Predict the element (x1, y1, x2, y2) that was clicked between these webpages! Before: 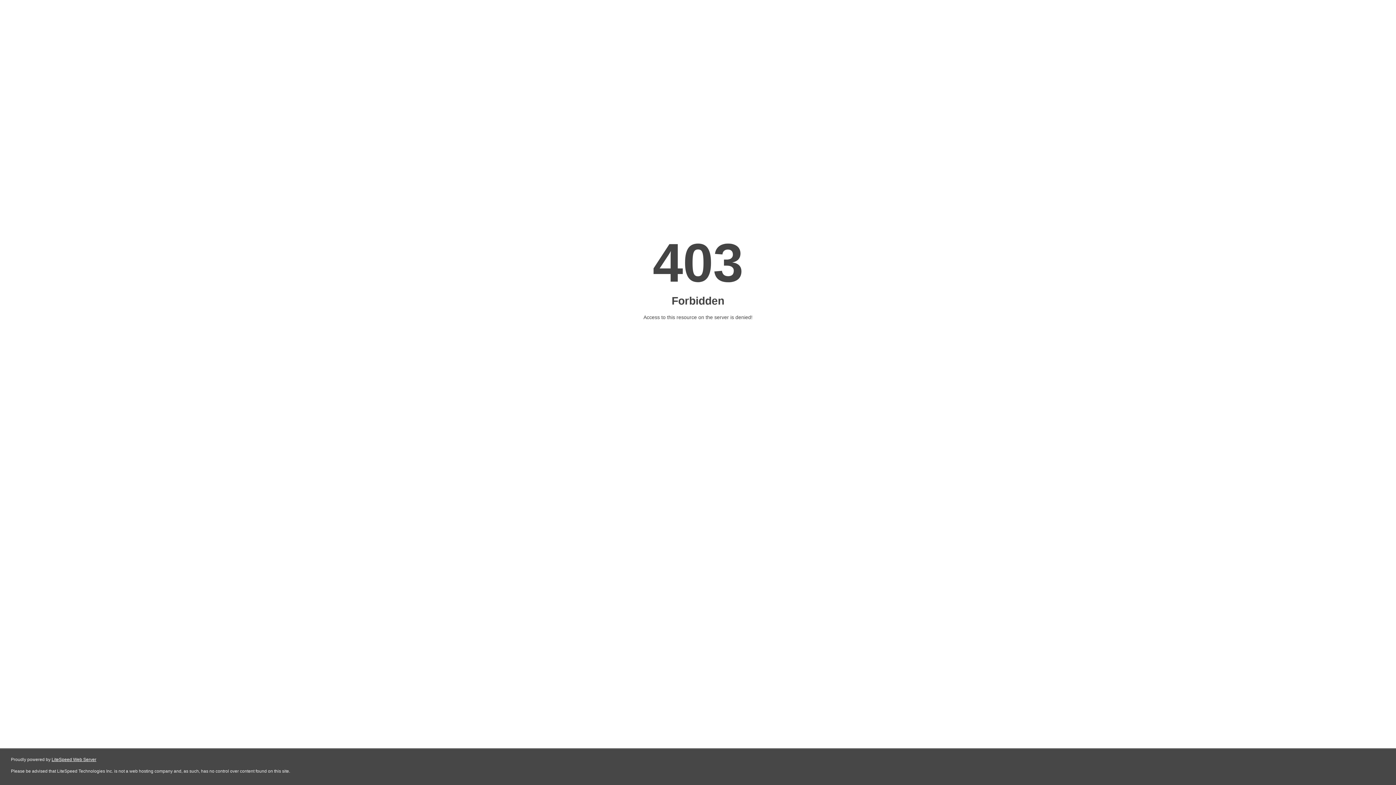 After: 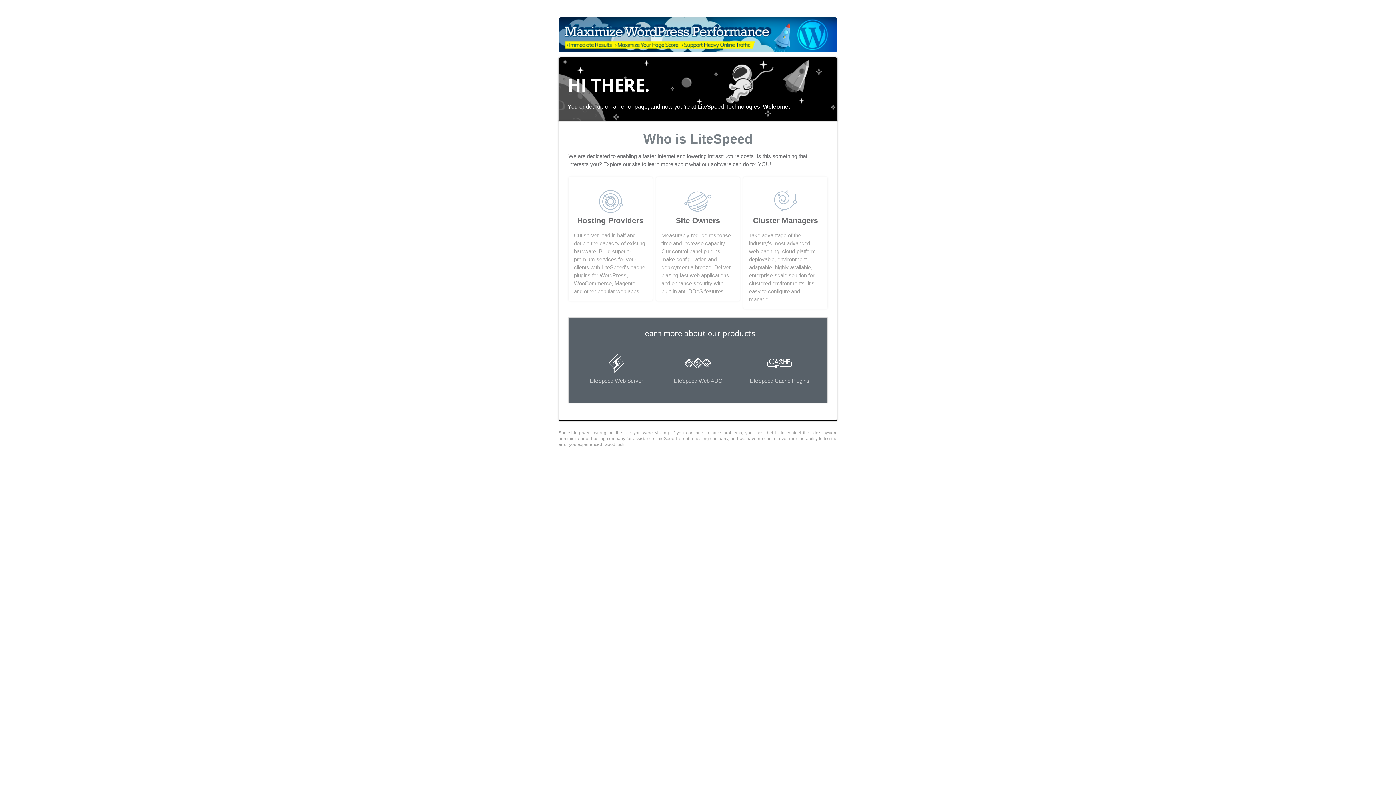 Action: bbox: (51, 757, 96, 762) label: LiteSpeed Web Server